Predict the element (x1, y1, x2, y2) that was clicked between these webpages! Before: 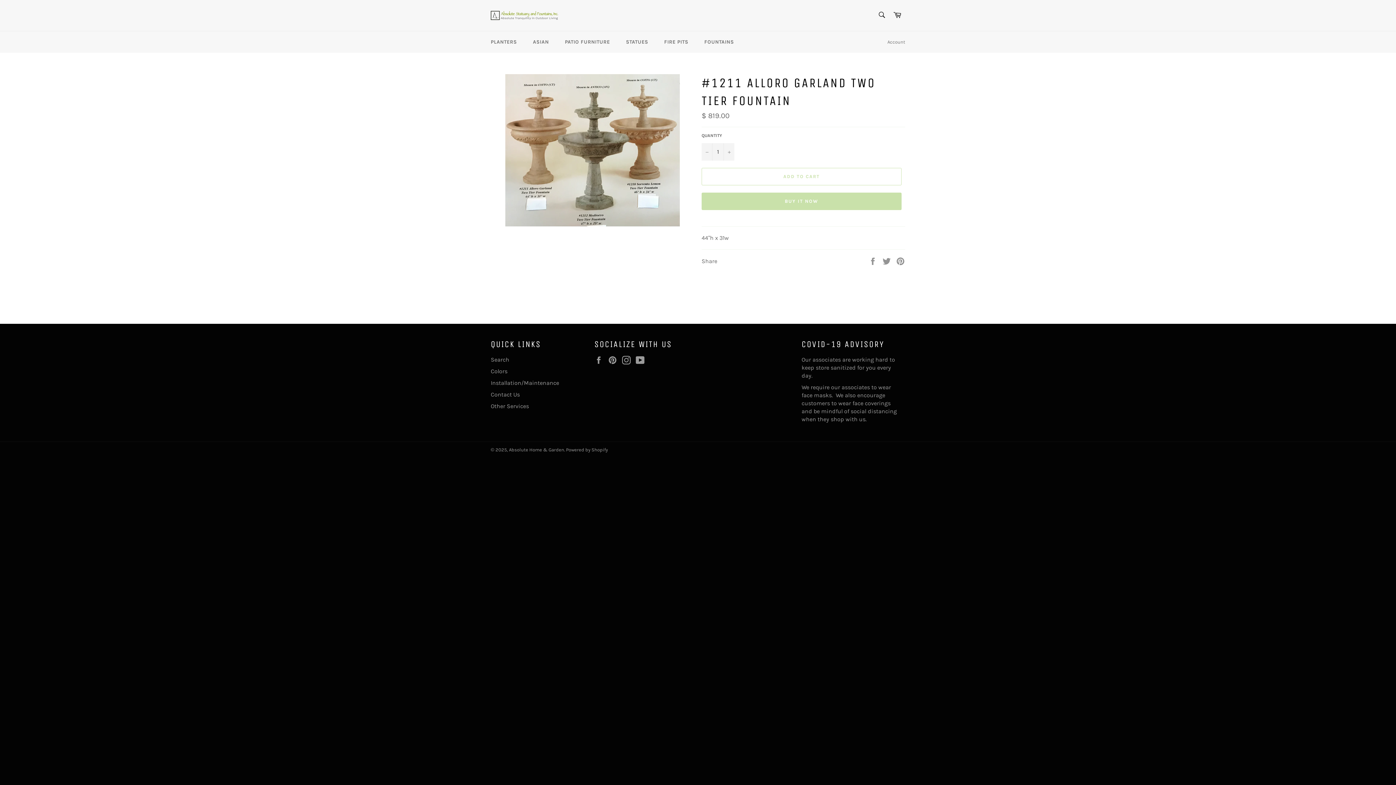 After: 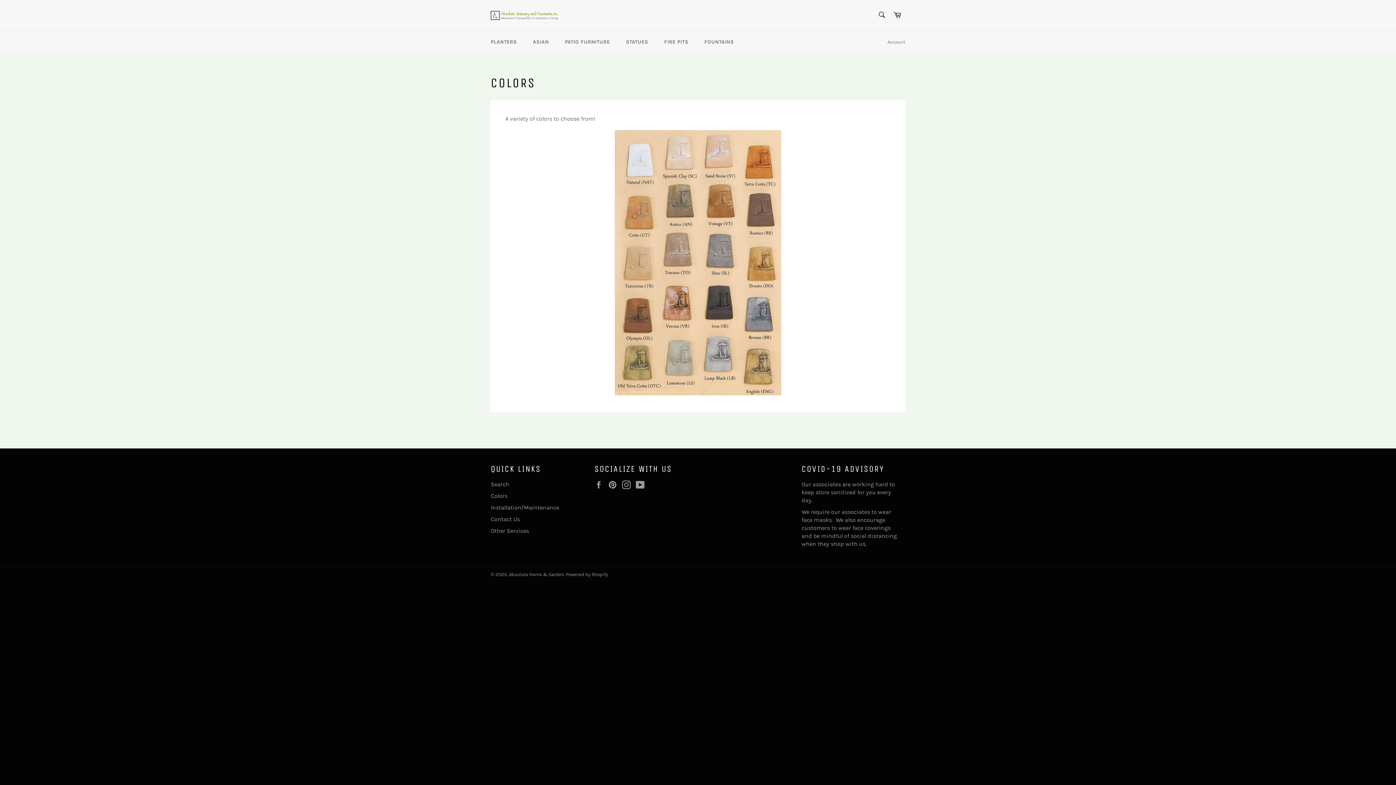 Action: bbox: (490, 367, 507, 374) label: Colors